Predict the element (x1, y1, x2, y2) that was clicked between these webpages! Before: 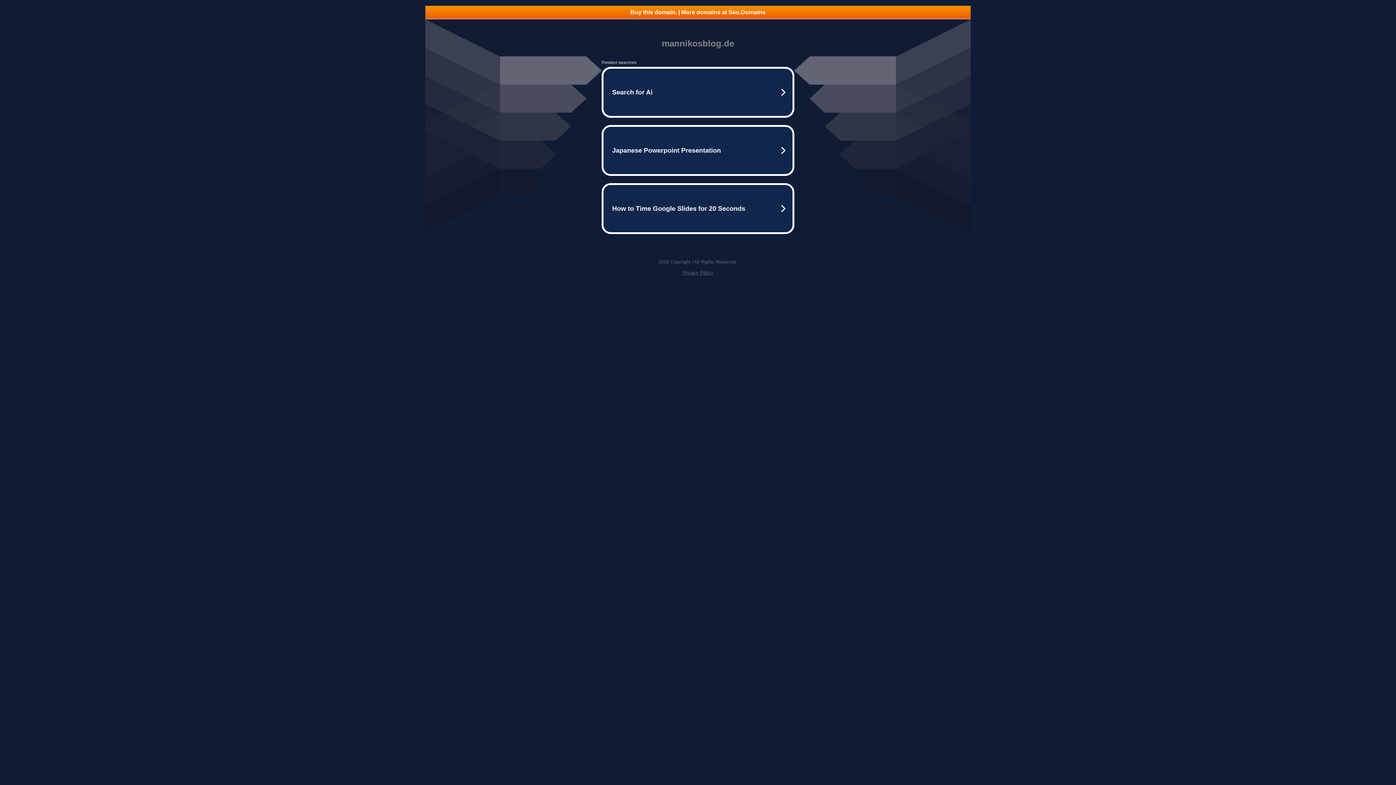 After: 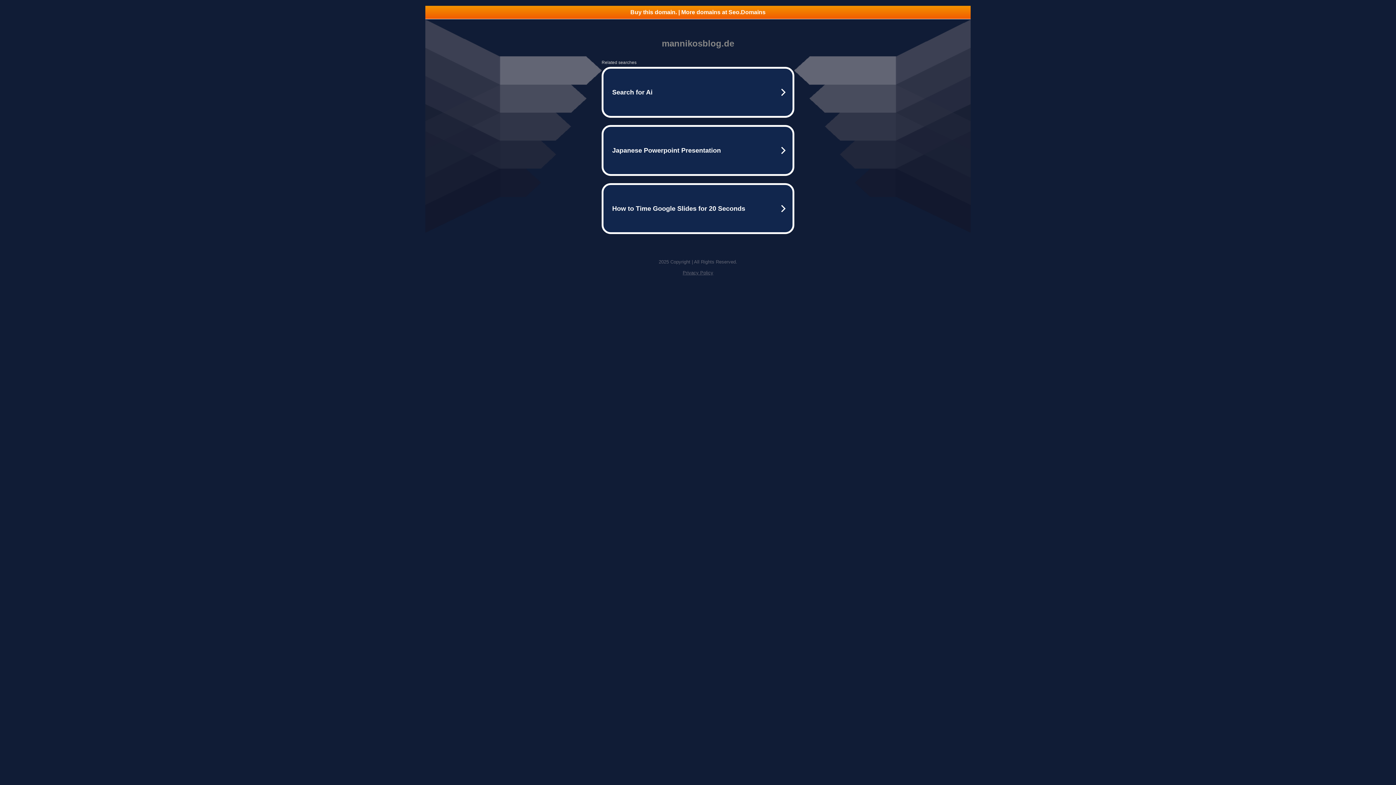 Action: label: Privacy Policy bbox: (682, 270, 713, 275)